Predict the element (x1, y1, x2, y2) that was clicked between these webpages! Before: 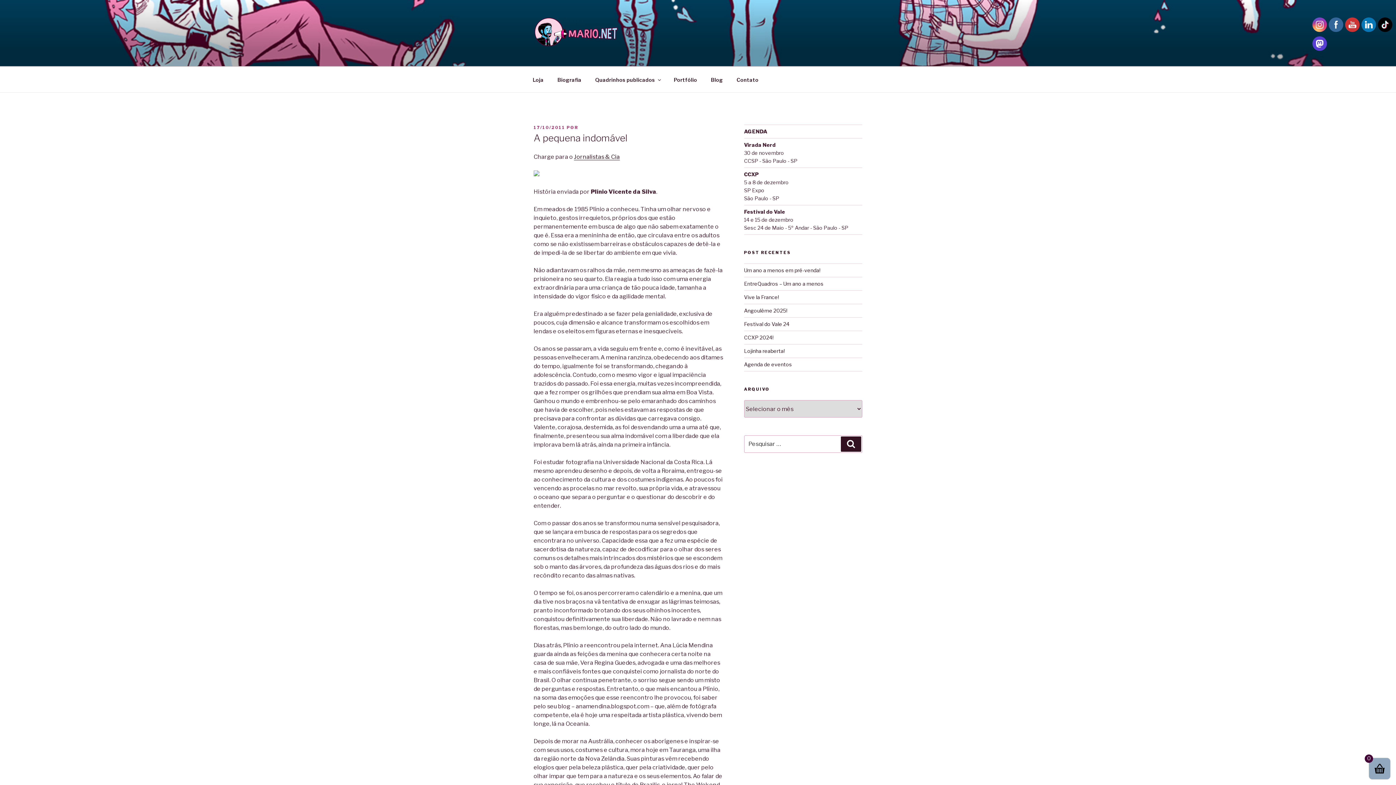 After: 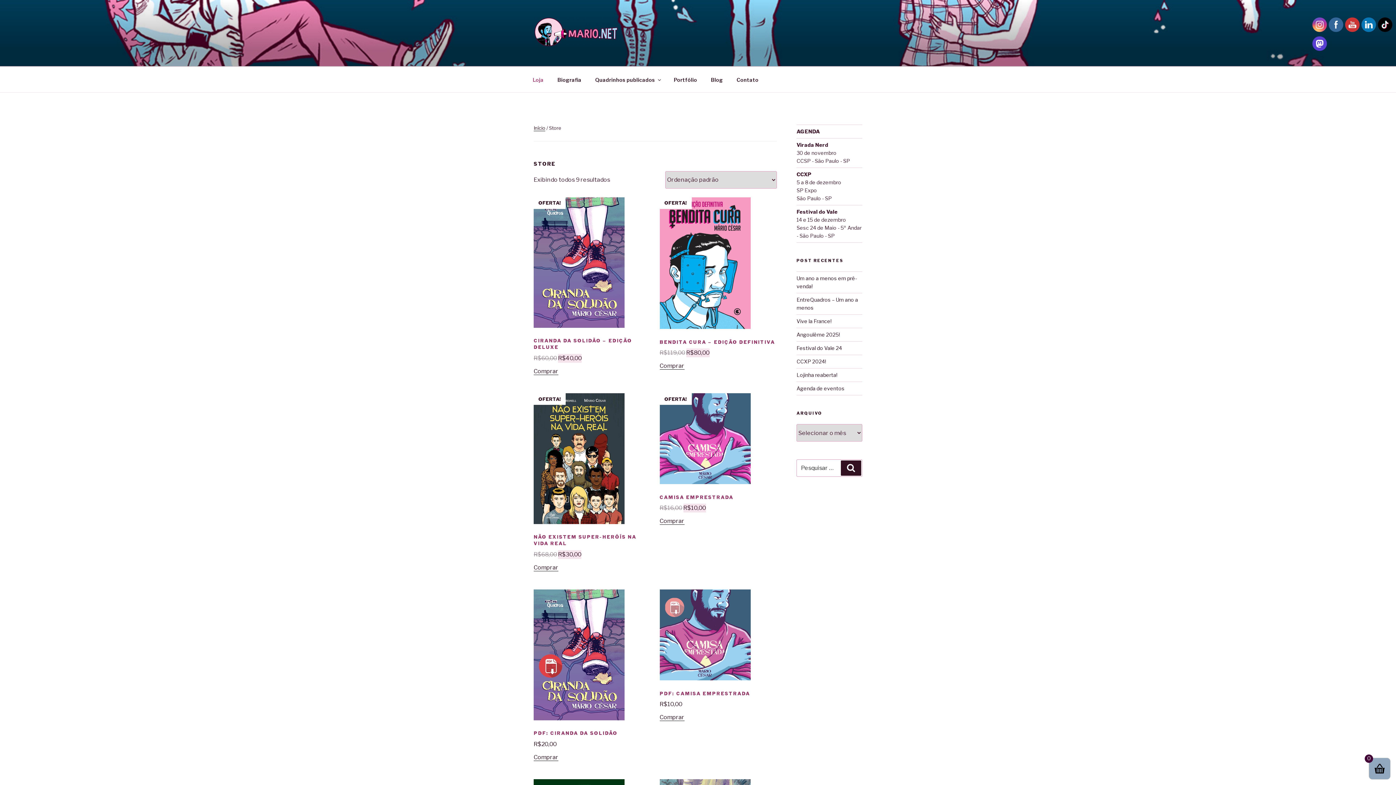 Action: bbox: (526, 70, 550, 88) label: Loja